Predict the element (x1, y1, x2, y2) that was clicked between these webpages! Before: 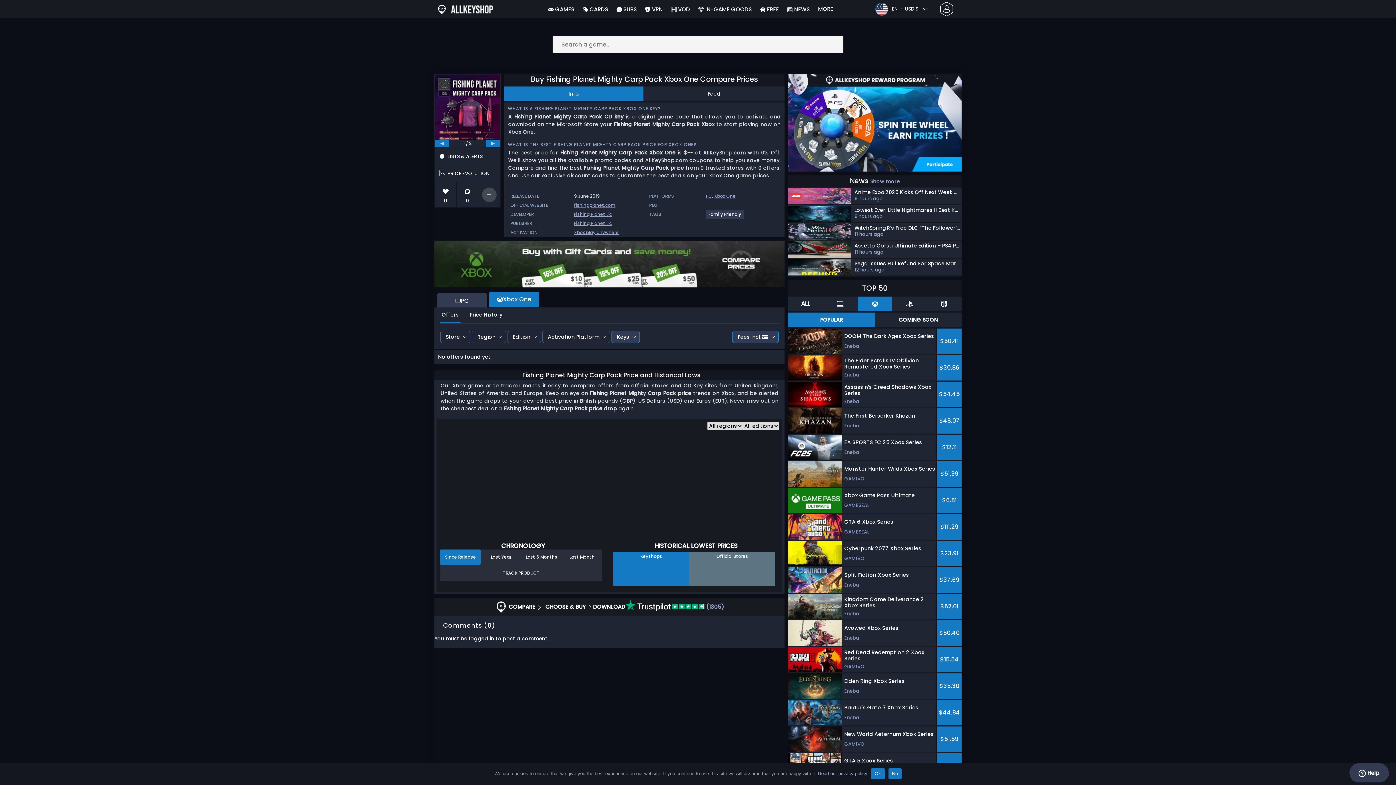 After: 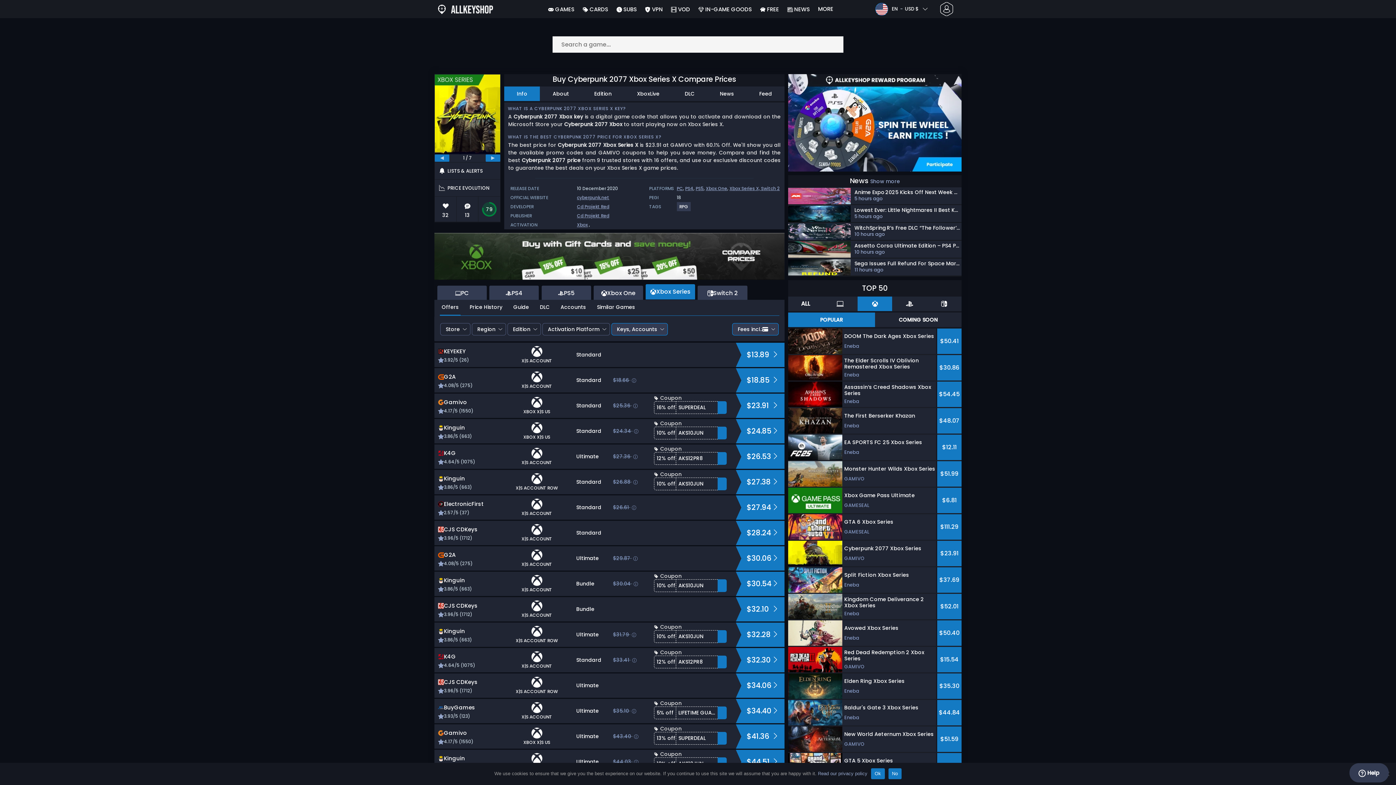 Action: label: Cyberpunk 2077 Xbox Series
GAMIVO
$23.91 bbox: (788, 541, 961, 566)